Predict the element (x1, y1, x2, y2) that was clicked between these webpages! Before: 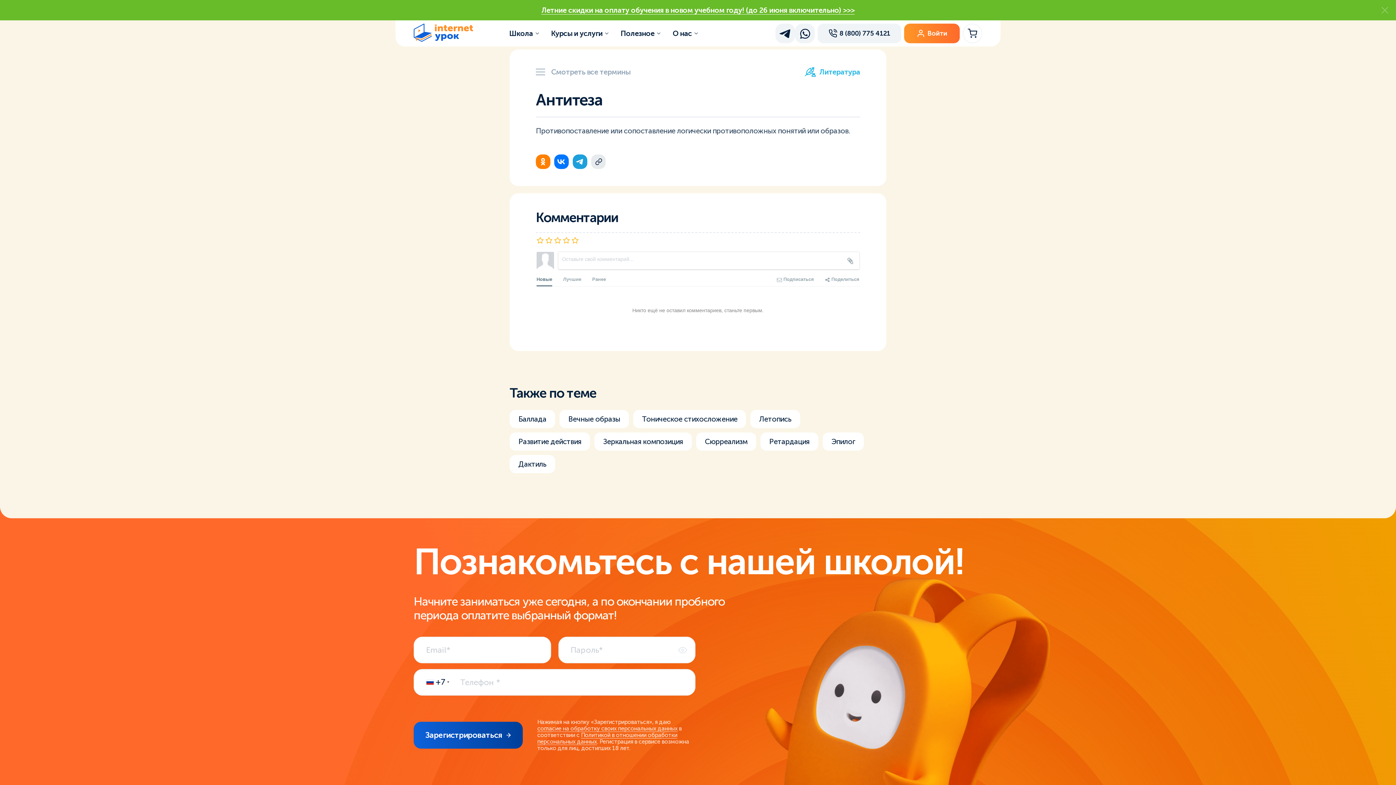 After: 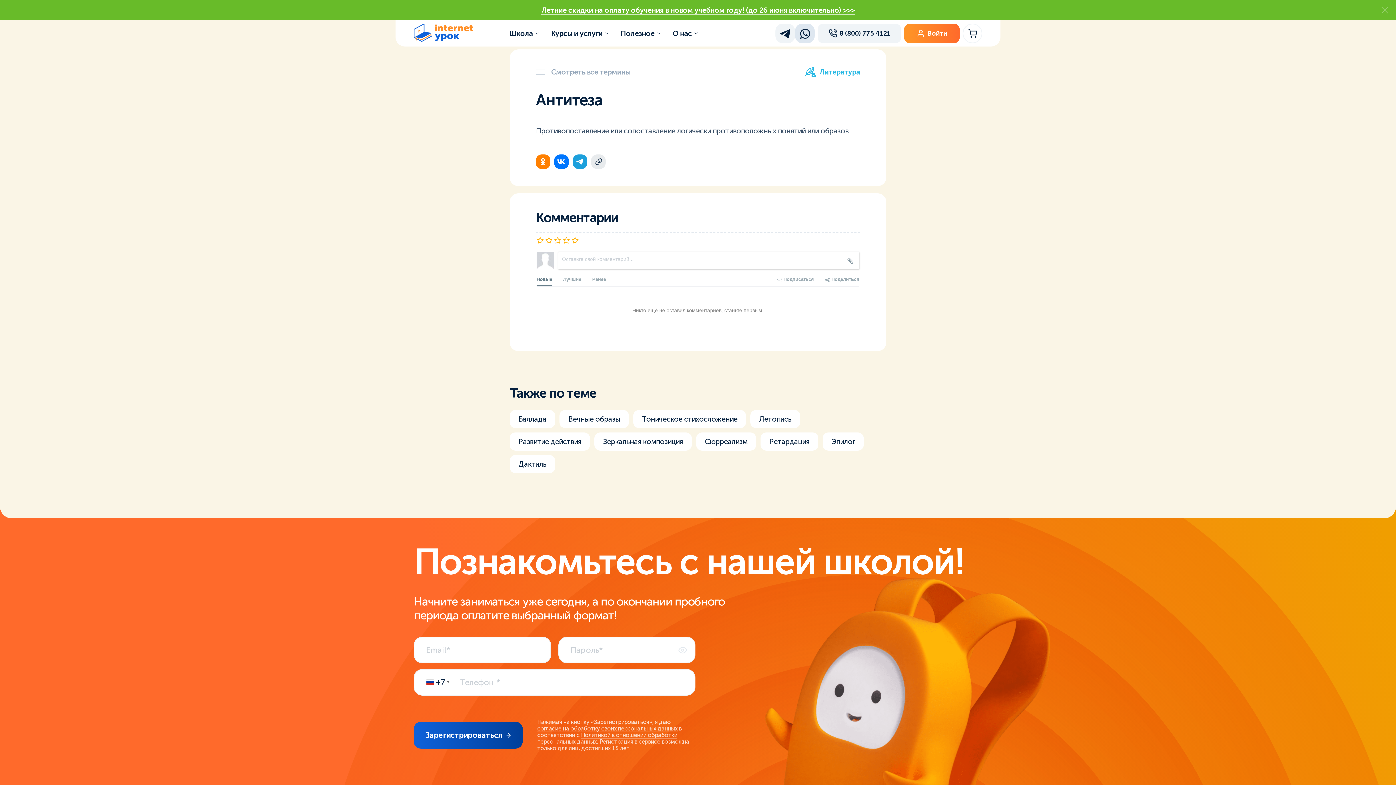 Action: bbox: (795, 23, 814, 43)